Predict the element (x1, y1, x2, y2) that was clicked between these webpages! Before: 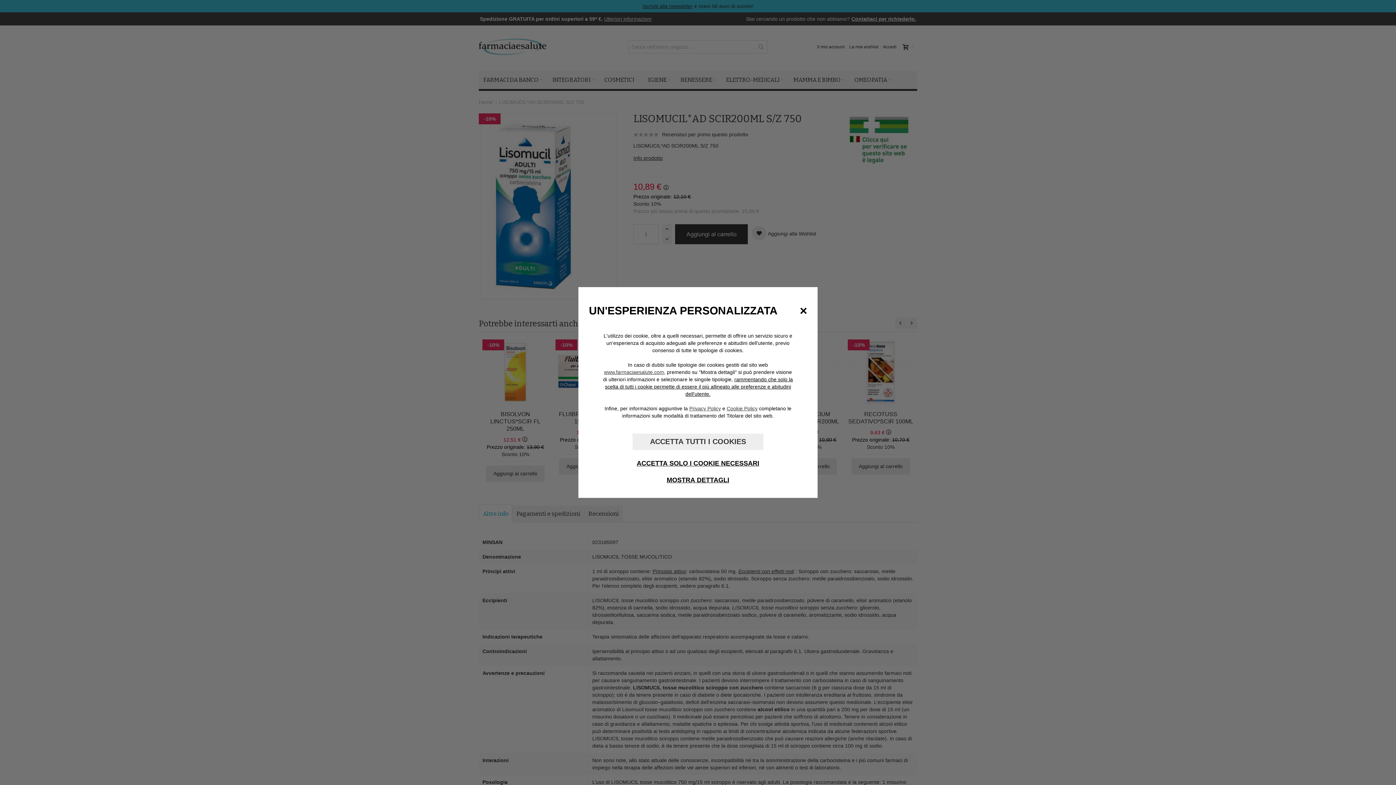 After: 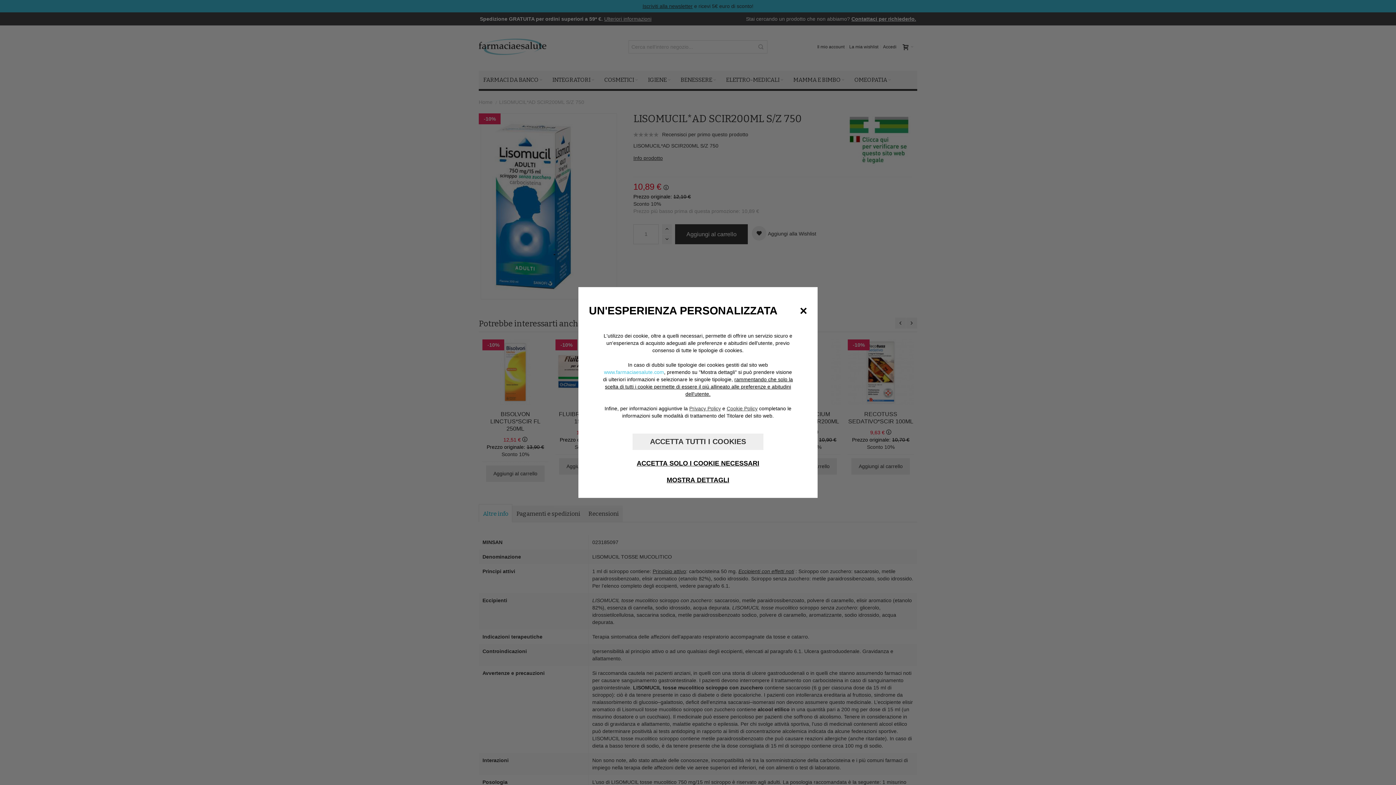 Action: label: www.farmaciaesalute.com bbox: (604, 369, 664, 375)